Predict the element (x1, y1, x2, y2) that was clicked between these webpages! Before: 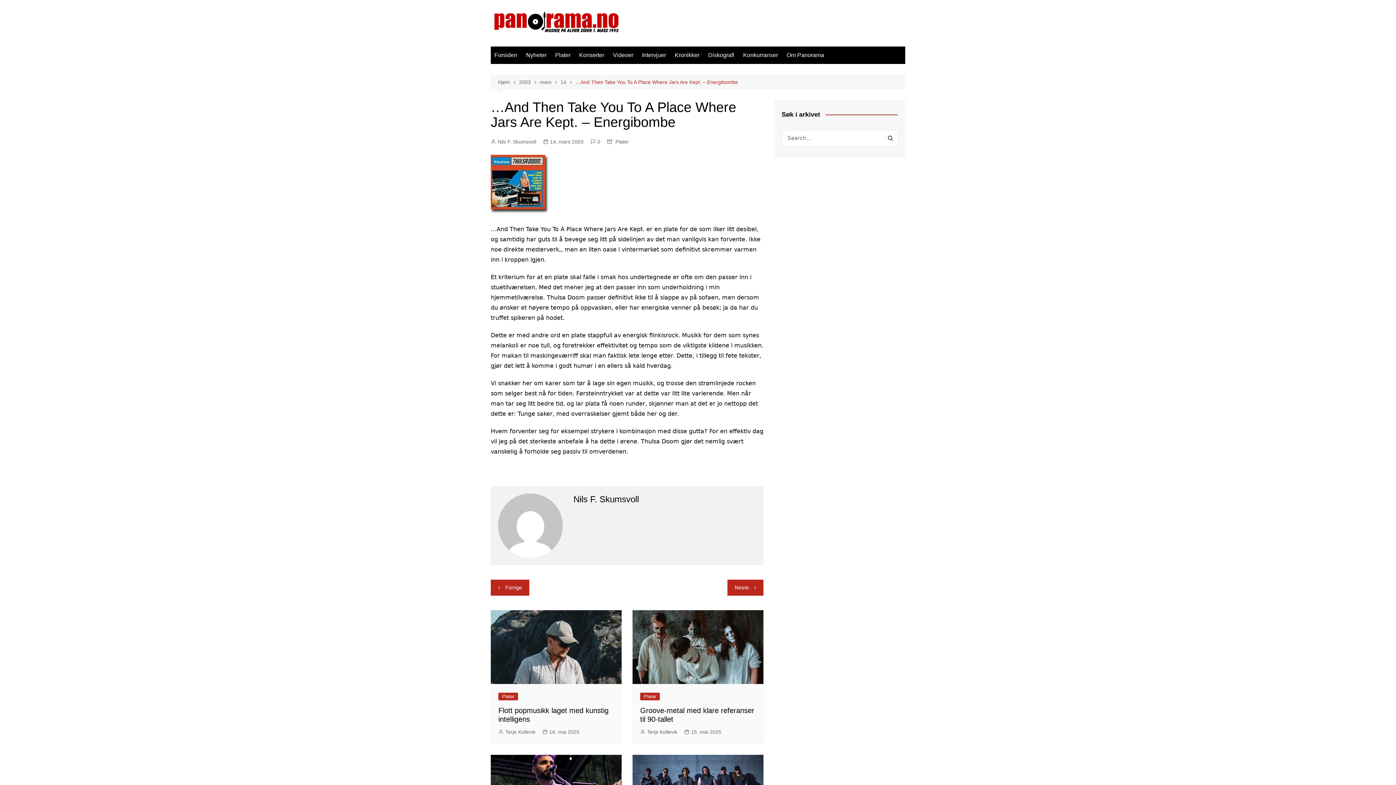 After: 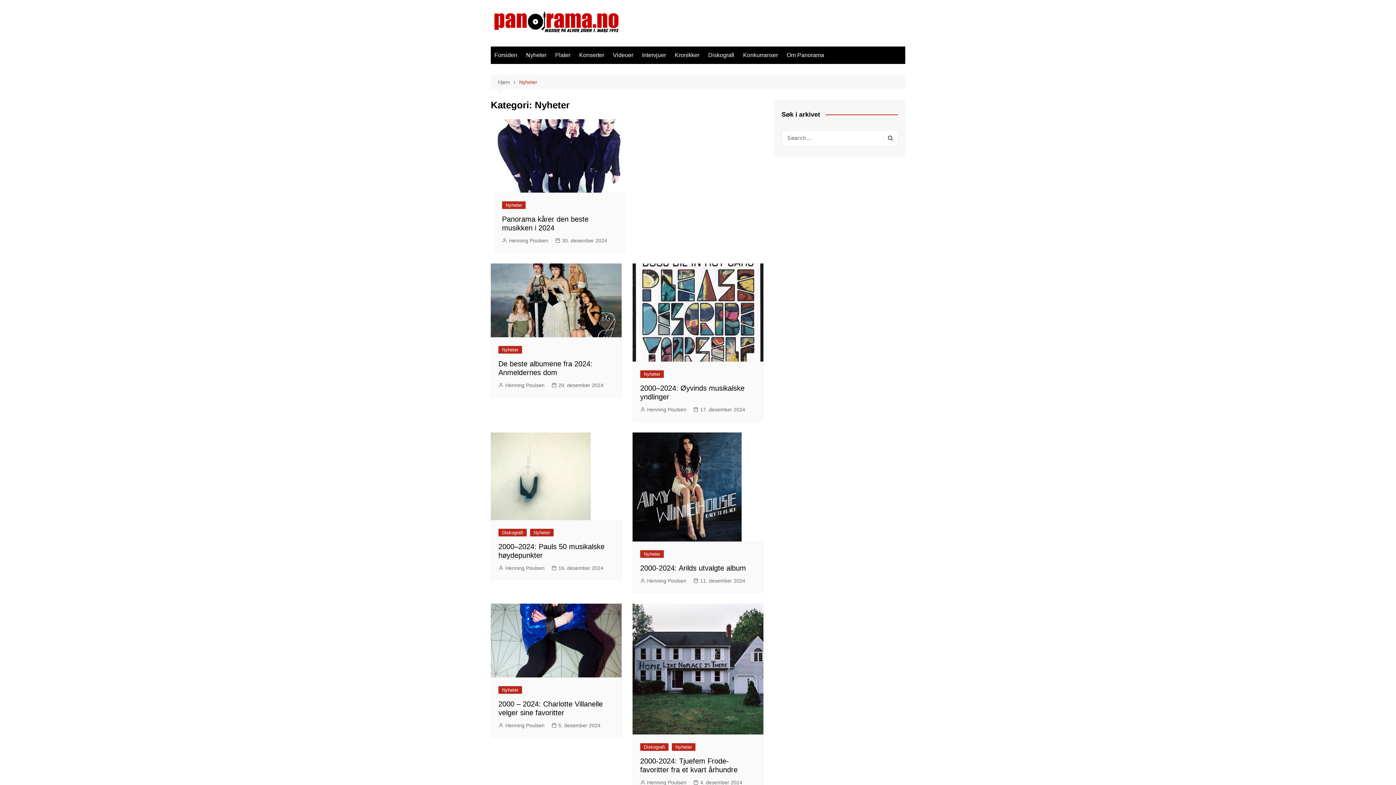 Action: label: Nyheter bbox: (522, 46, 550, 63)